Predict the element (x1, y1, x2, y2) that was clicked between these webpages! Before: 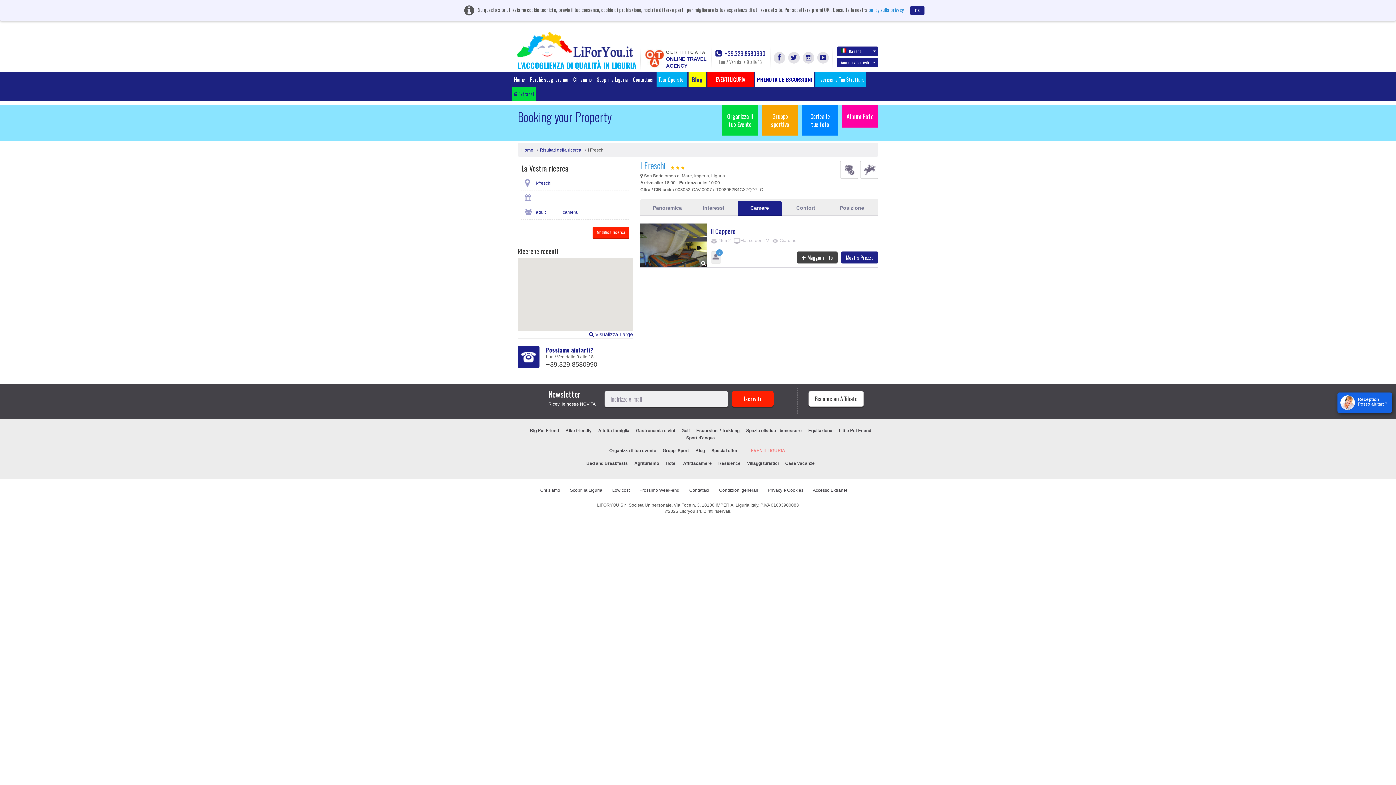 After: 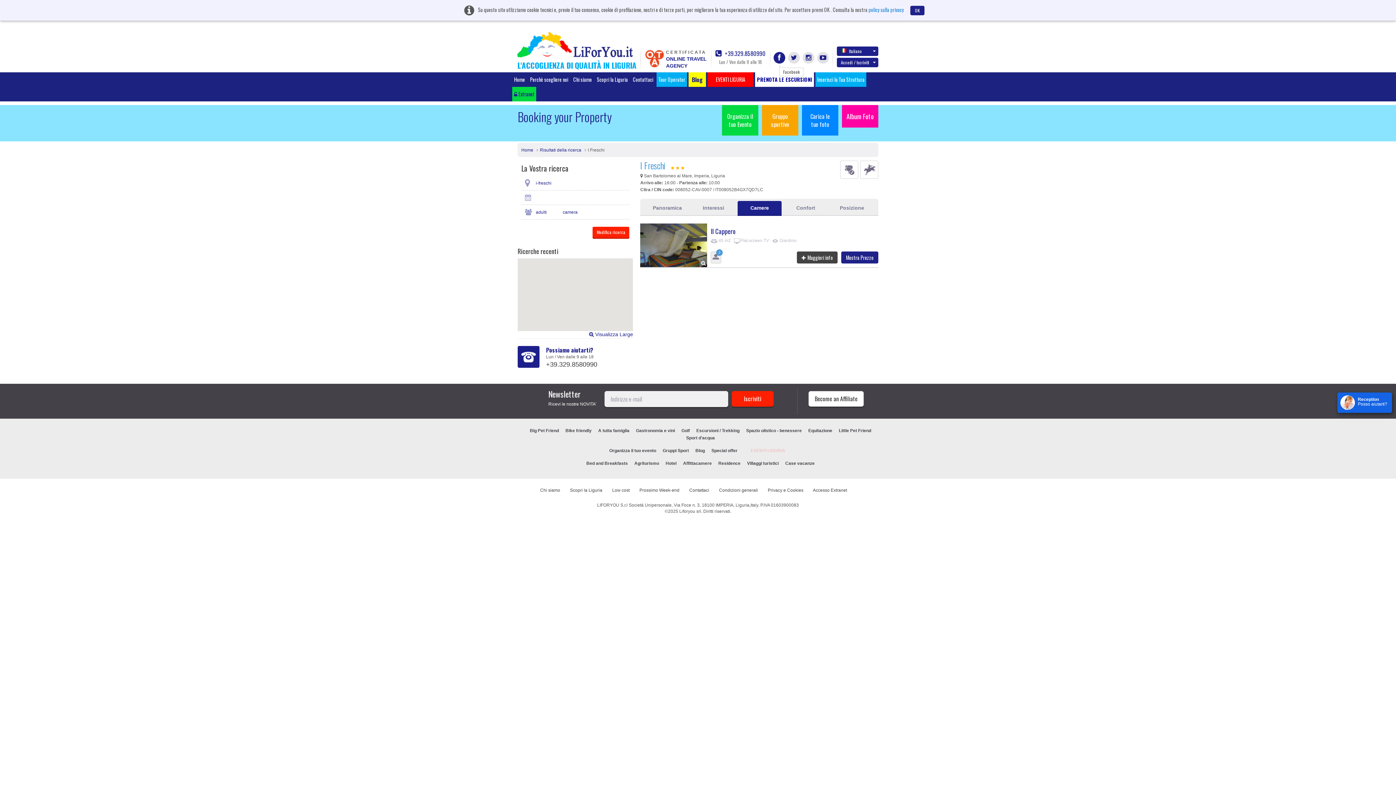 Action: bbox: (773, 52, 785, 63)